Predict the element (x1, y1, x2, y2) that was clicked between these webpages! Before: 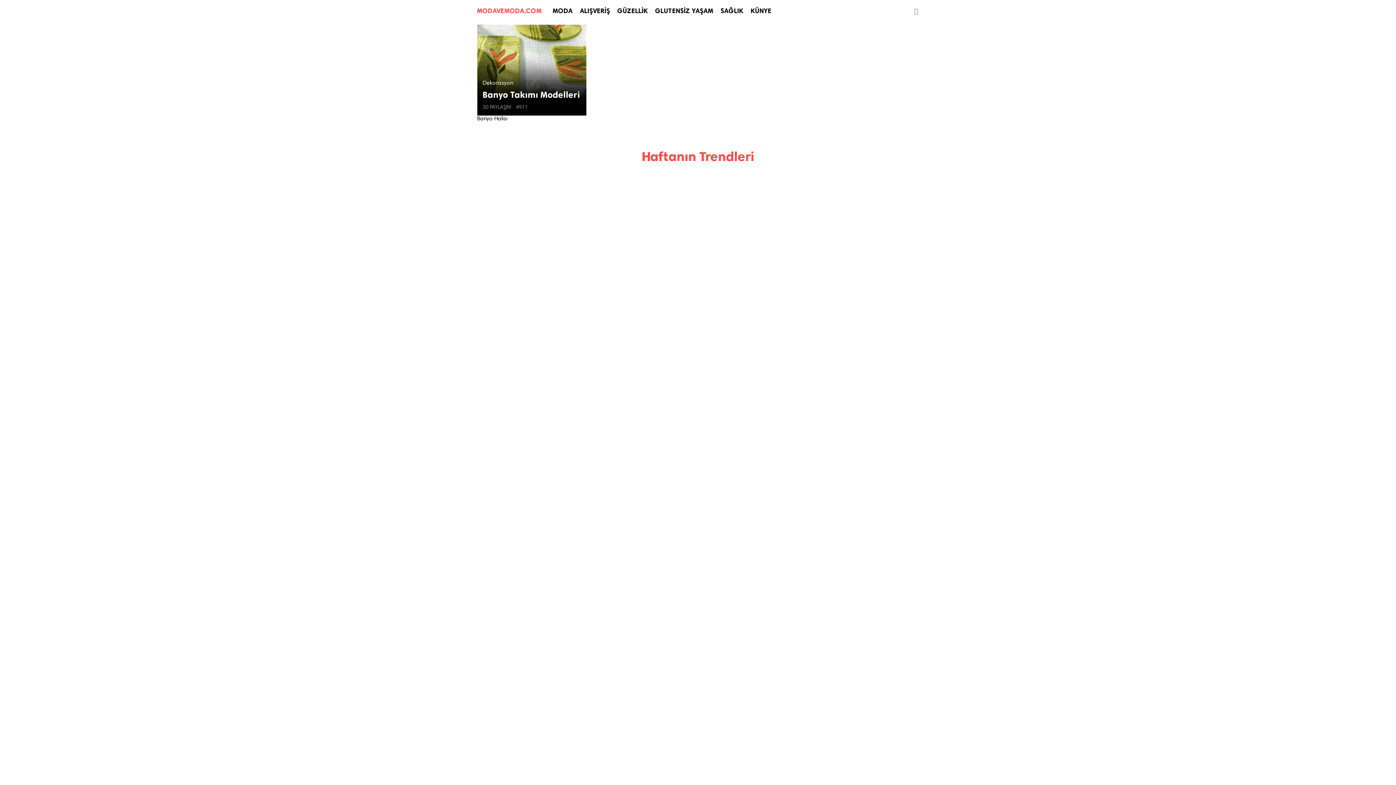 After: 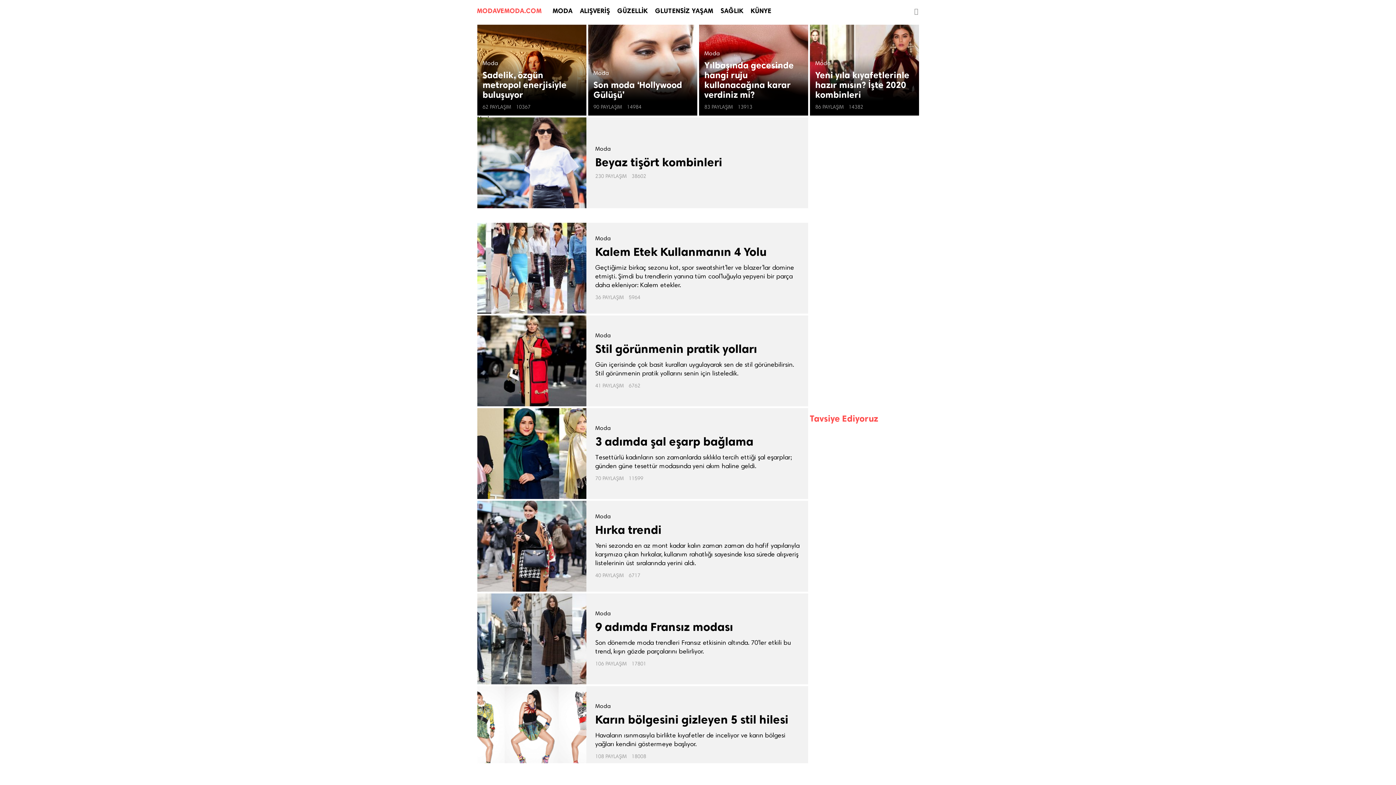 Action: bbox: (541, 6, 576, 14) label: MODA